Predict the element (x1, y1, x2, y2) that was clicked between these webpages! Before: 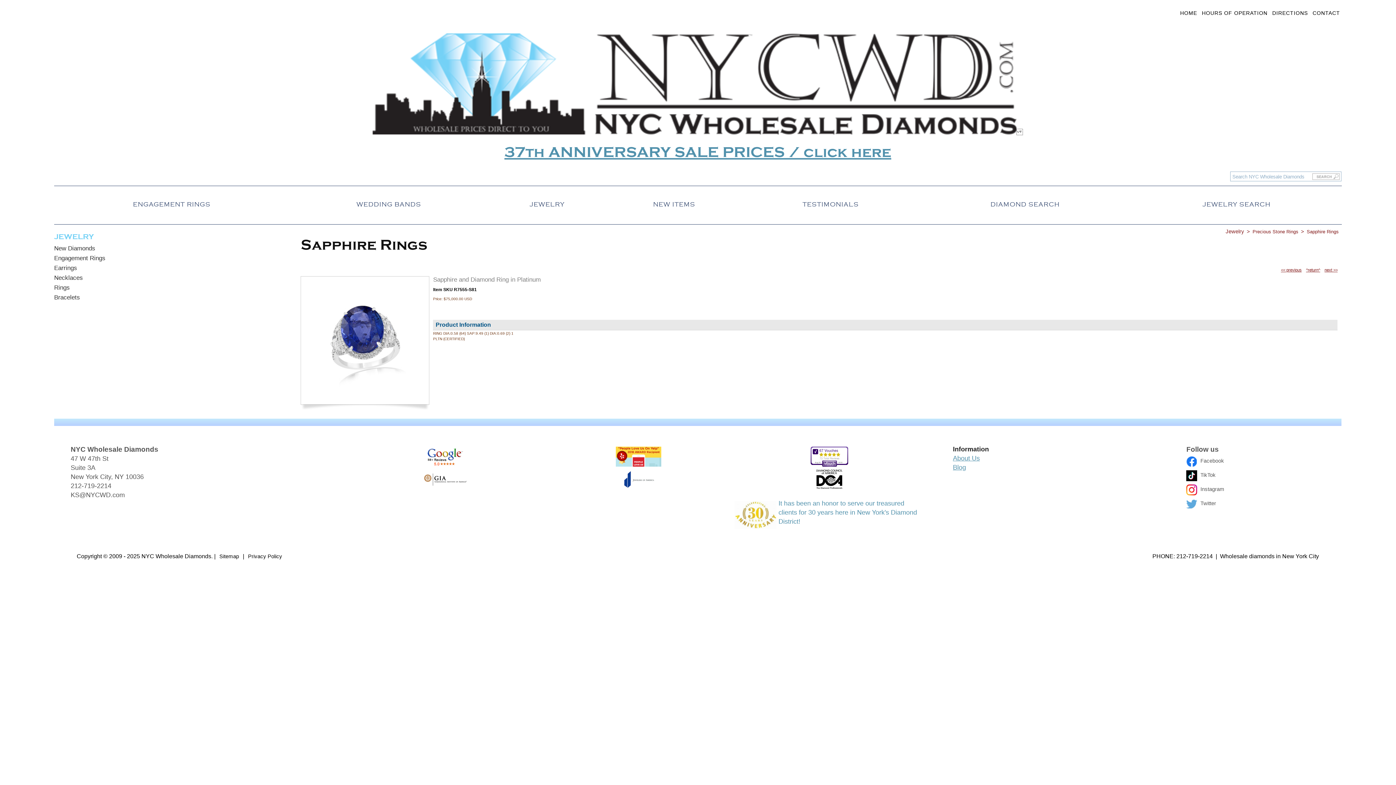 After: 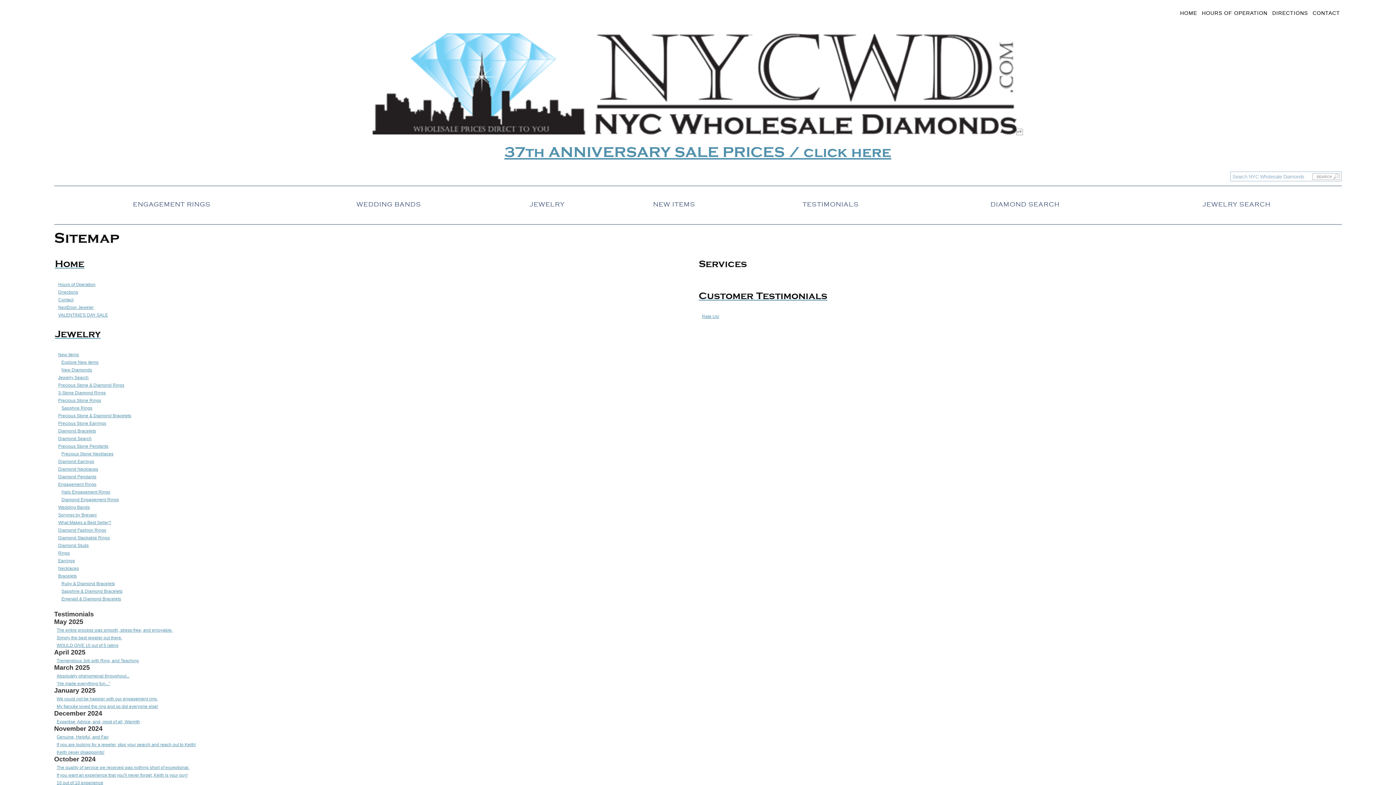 Action: label: Sitemap bbox: (217, 553, 241, 559)